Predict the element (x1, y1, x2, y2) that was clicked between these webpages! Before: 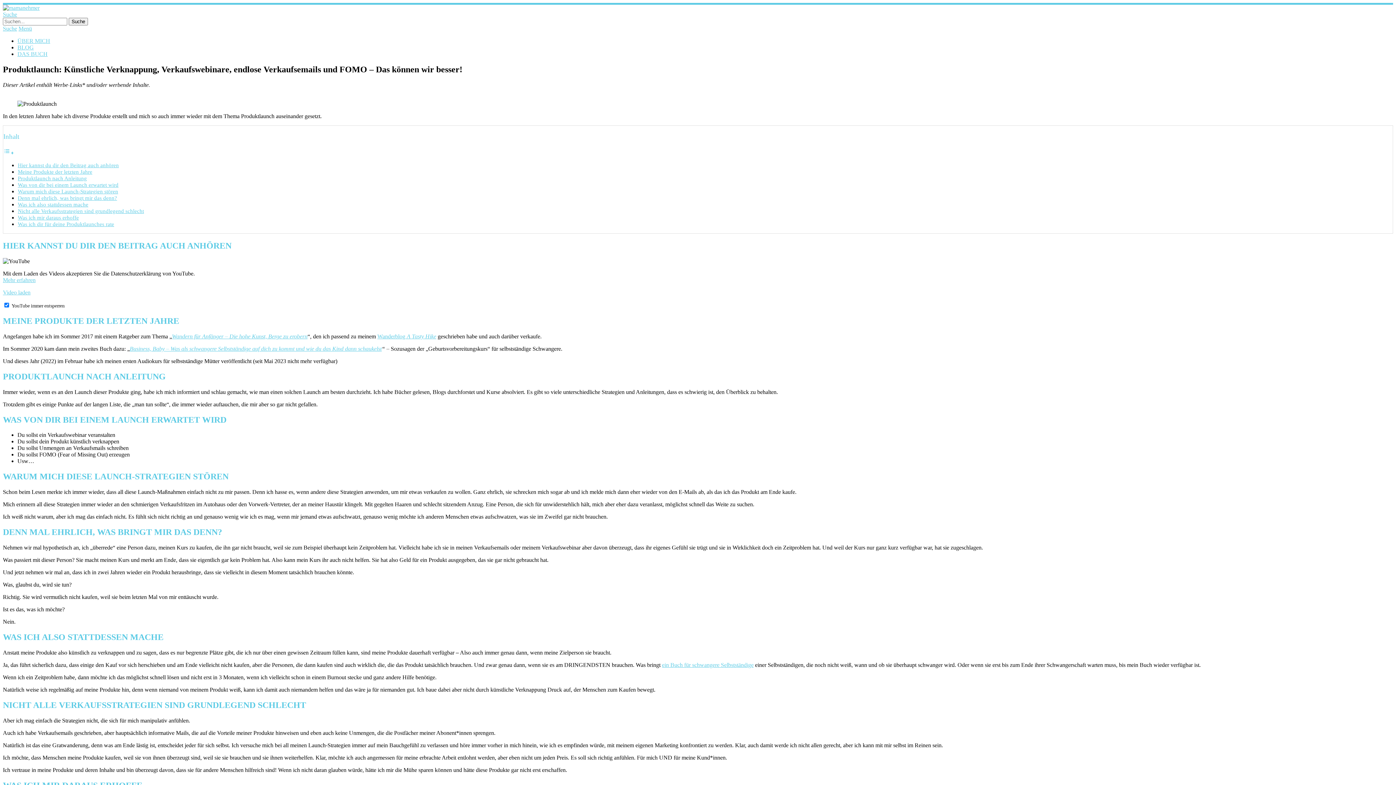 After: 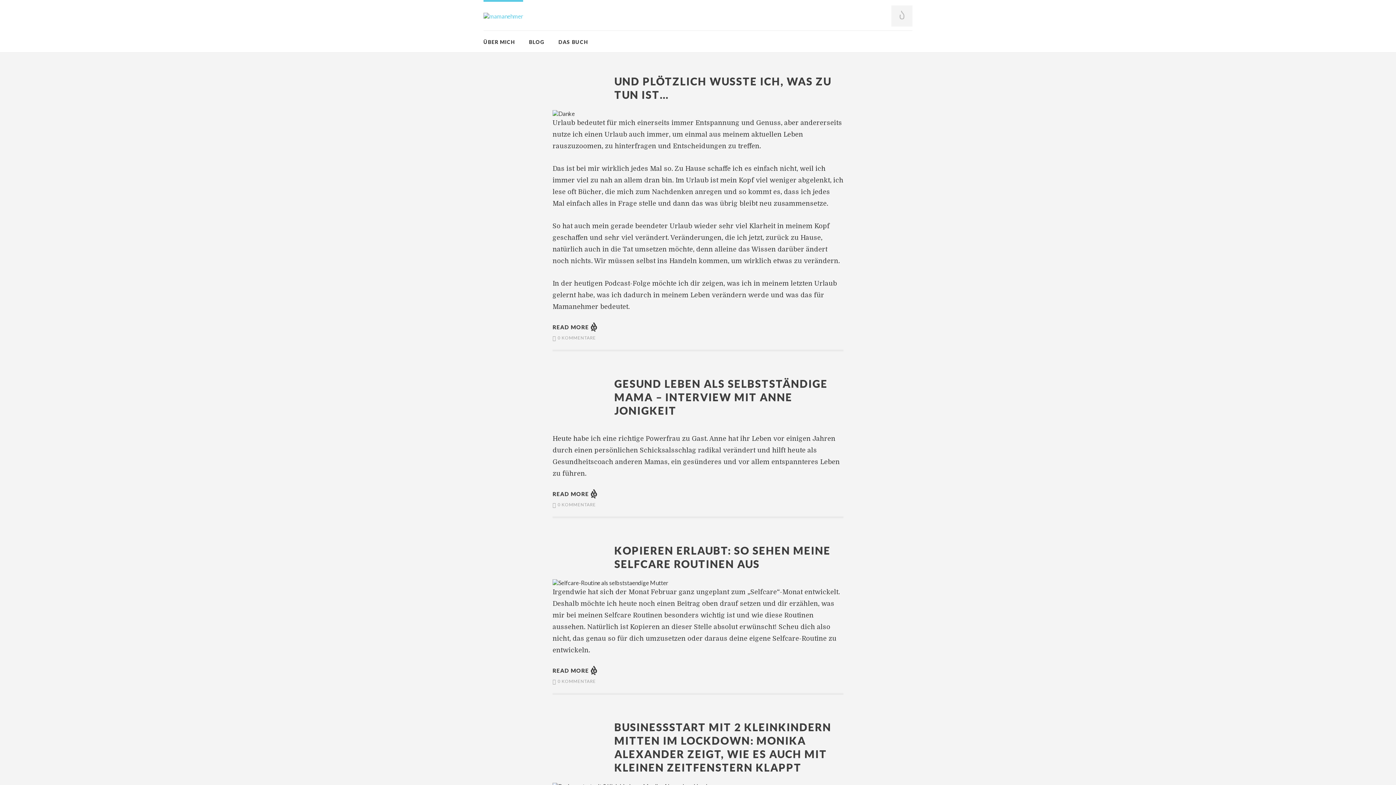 Action: bbox: (17, 44, 33, 50) label: BLOG